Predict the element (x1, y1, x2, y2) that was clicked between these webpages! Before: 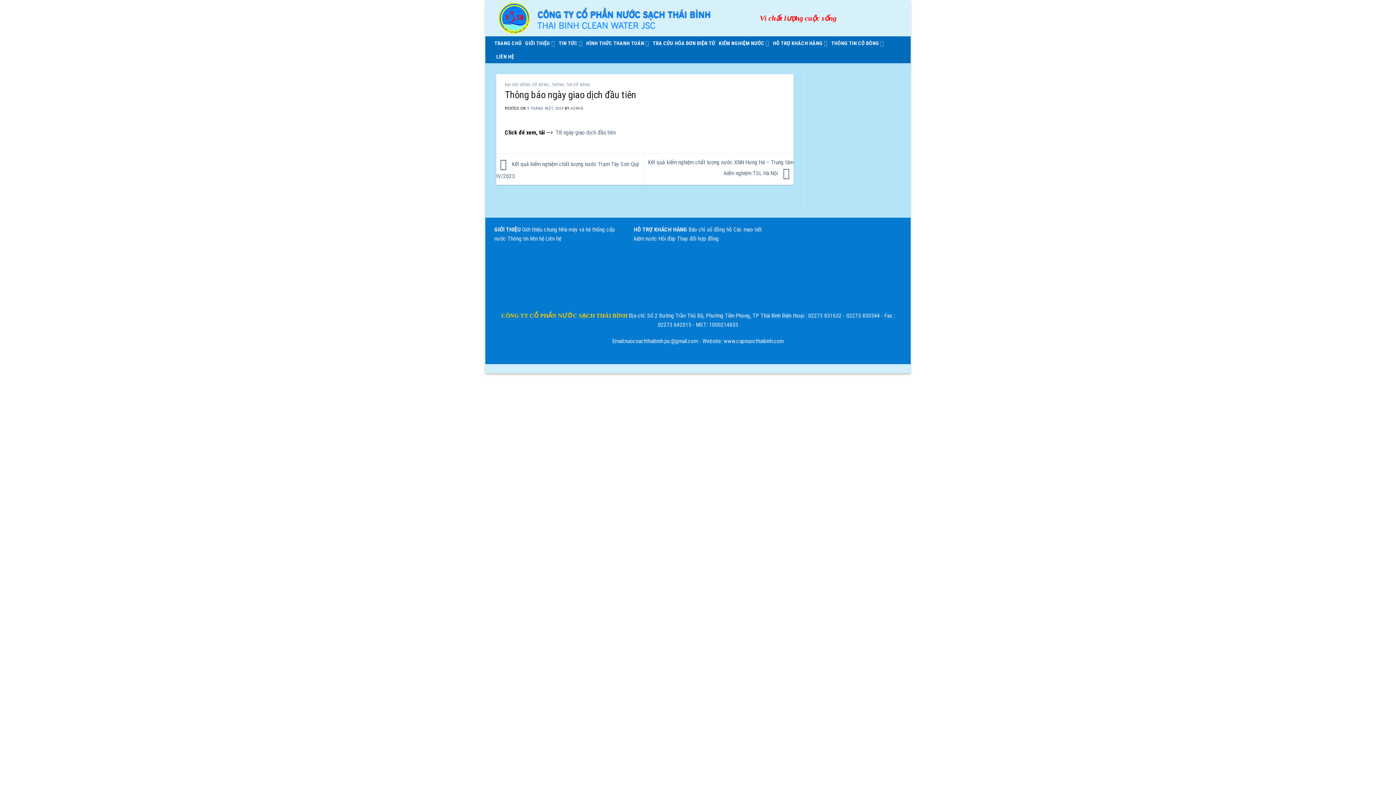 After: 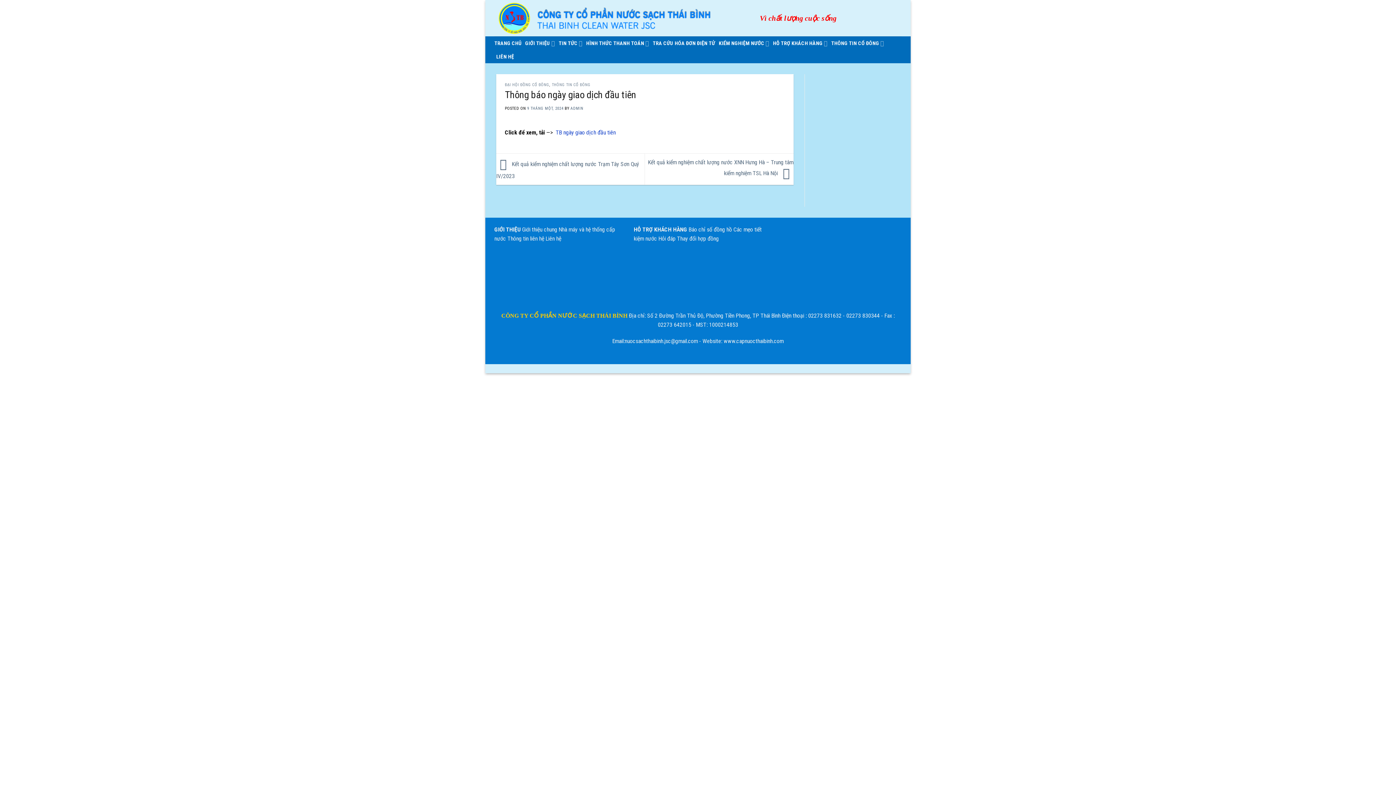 Action: label: TB ngày giao dịch đầu tiên bbox: (555, 129, 615, 136)